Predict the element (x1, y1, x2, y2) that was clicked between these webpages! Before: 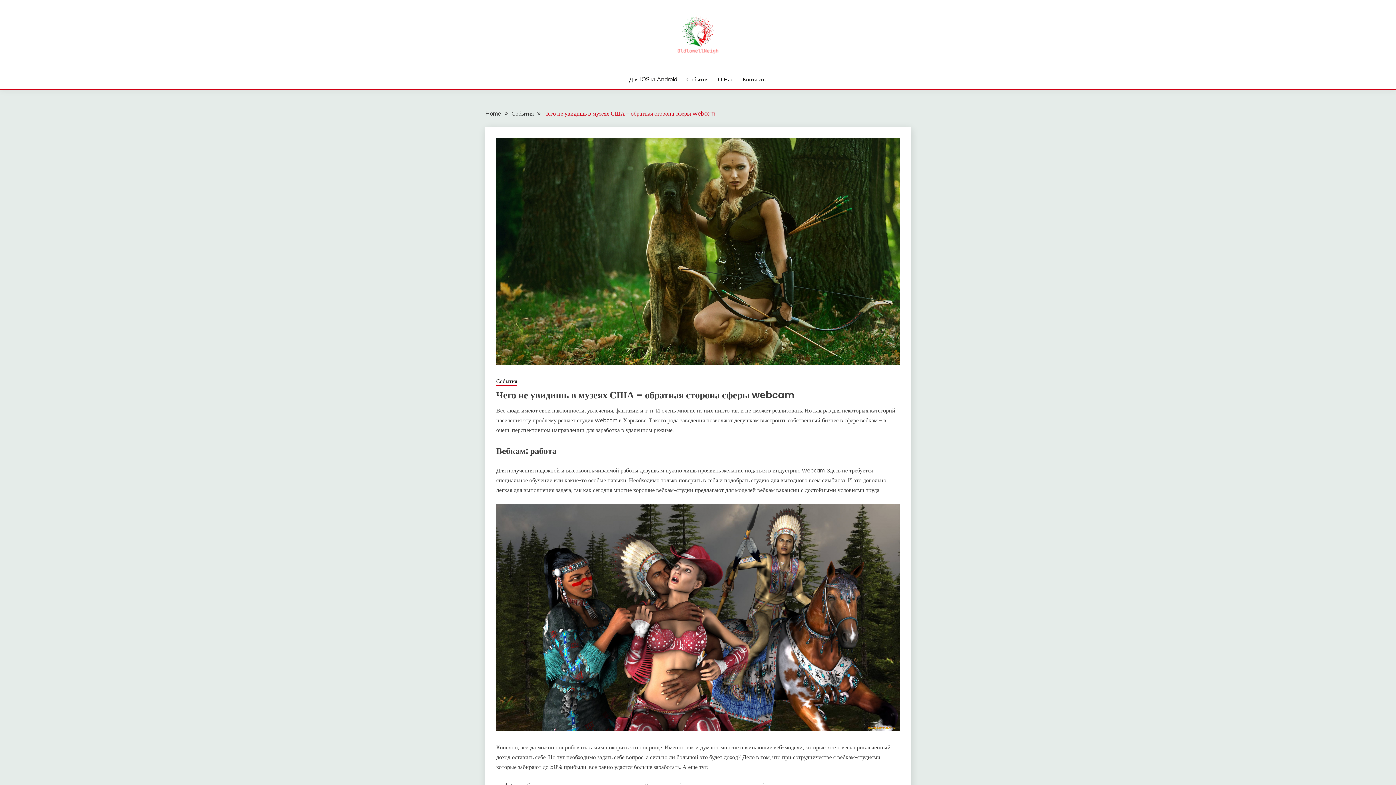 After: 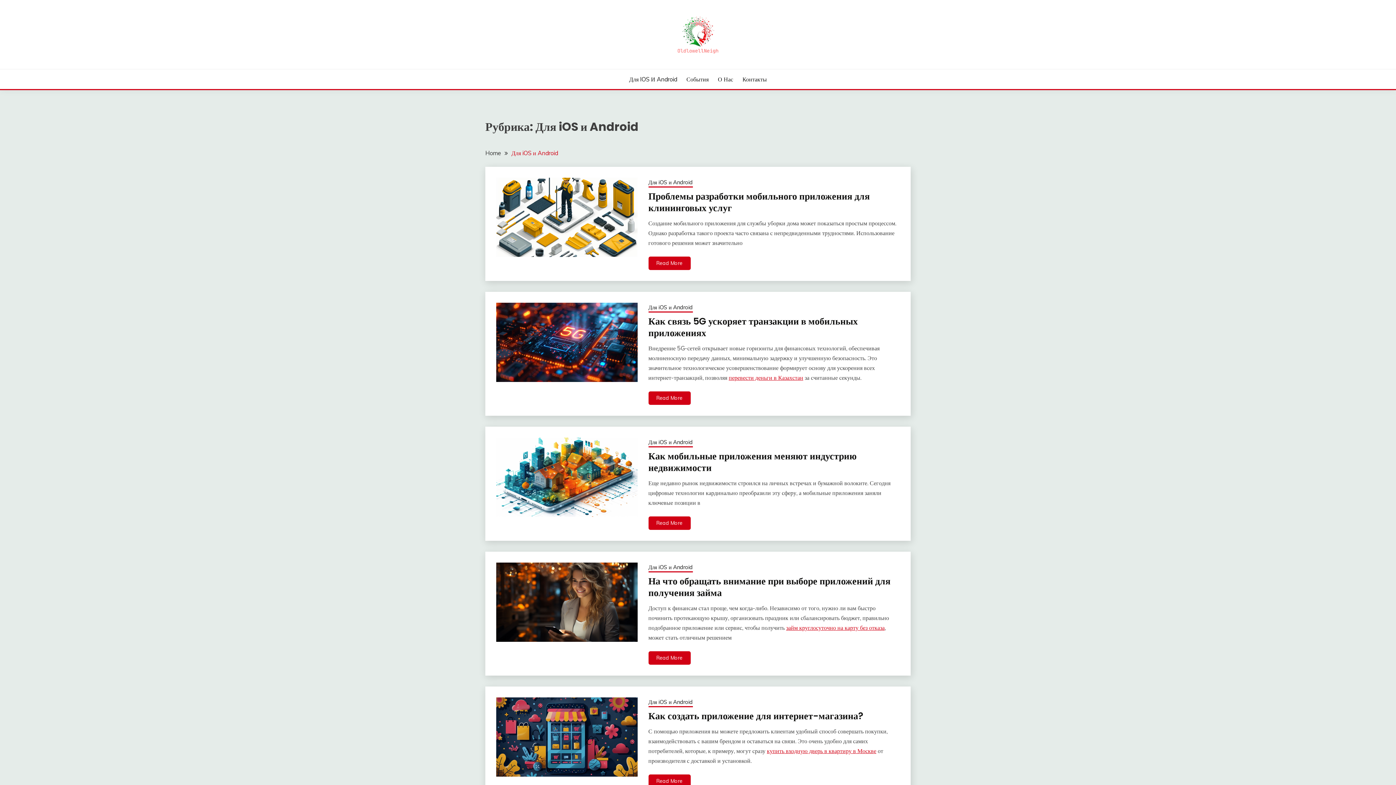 Action: label: Для IOS И Android bbox: (629, 74, 677, 83)